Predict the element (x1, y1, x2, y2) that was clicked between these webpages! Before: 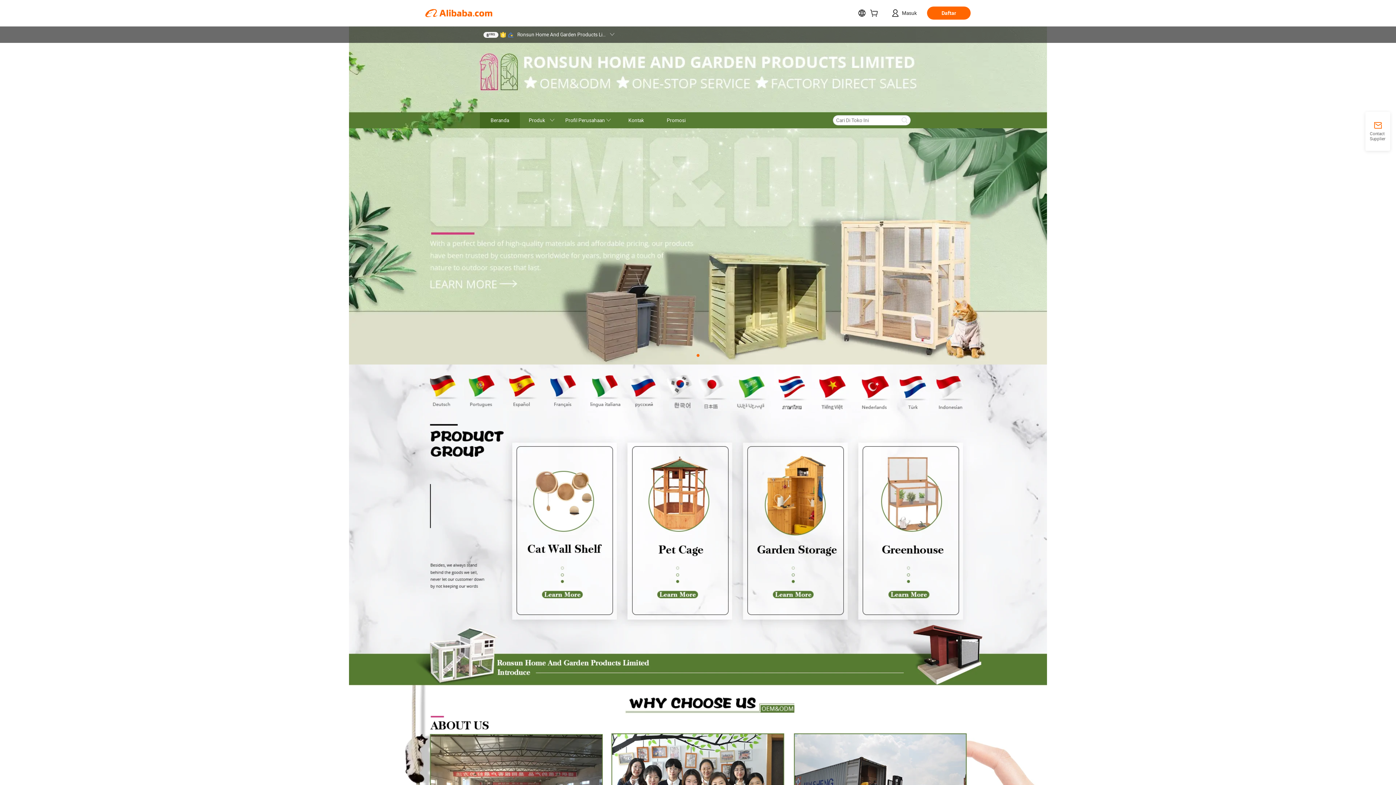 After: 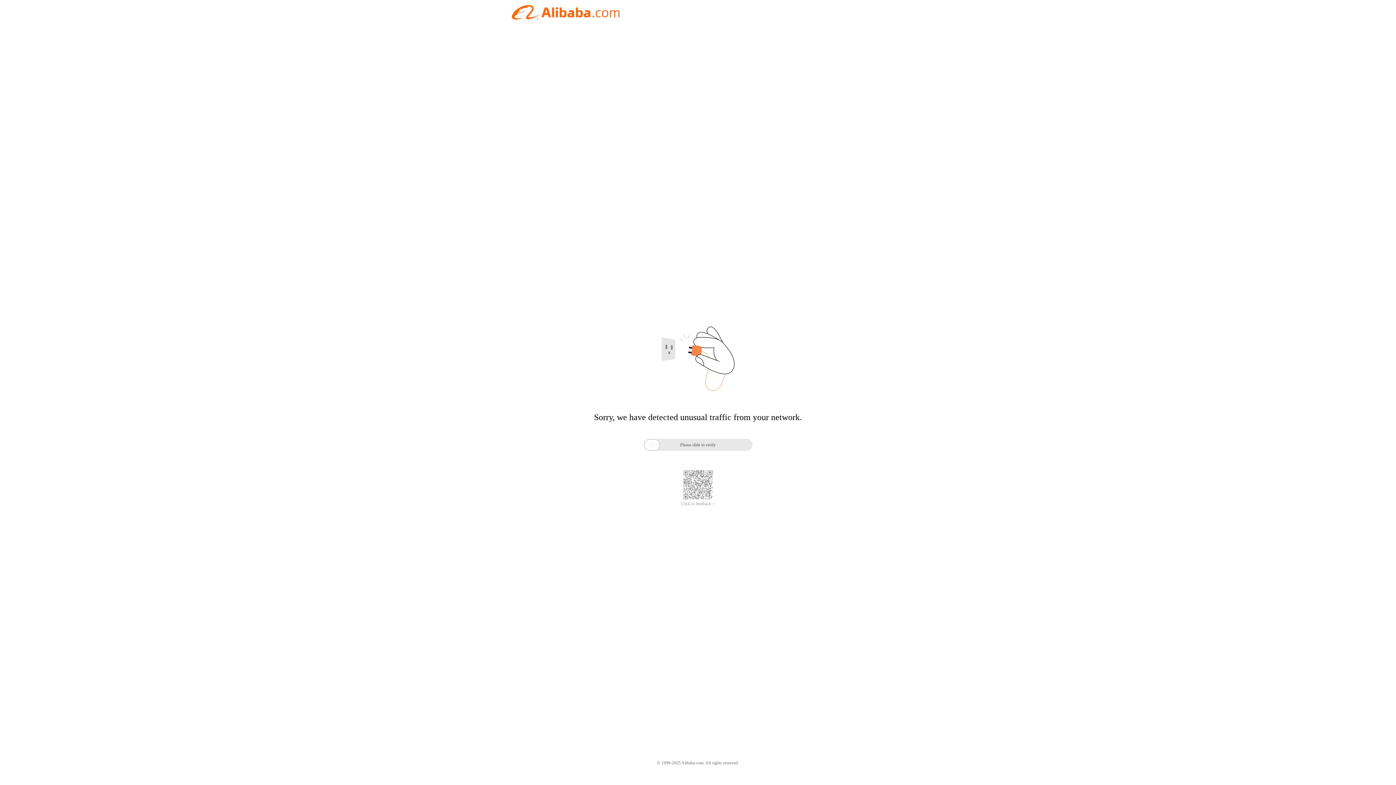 Action: label: Profil Perusahaan bbox: (560, 112, 616, 128)